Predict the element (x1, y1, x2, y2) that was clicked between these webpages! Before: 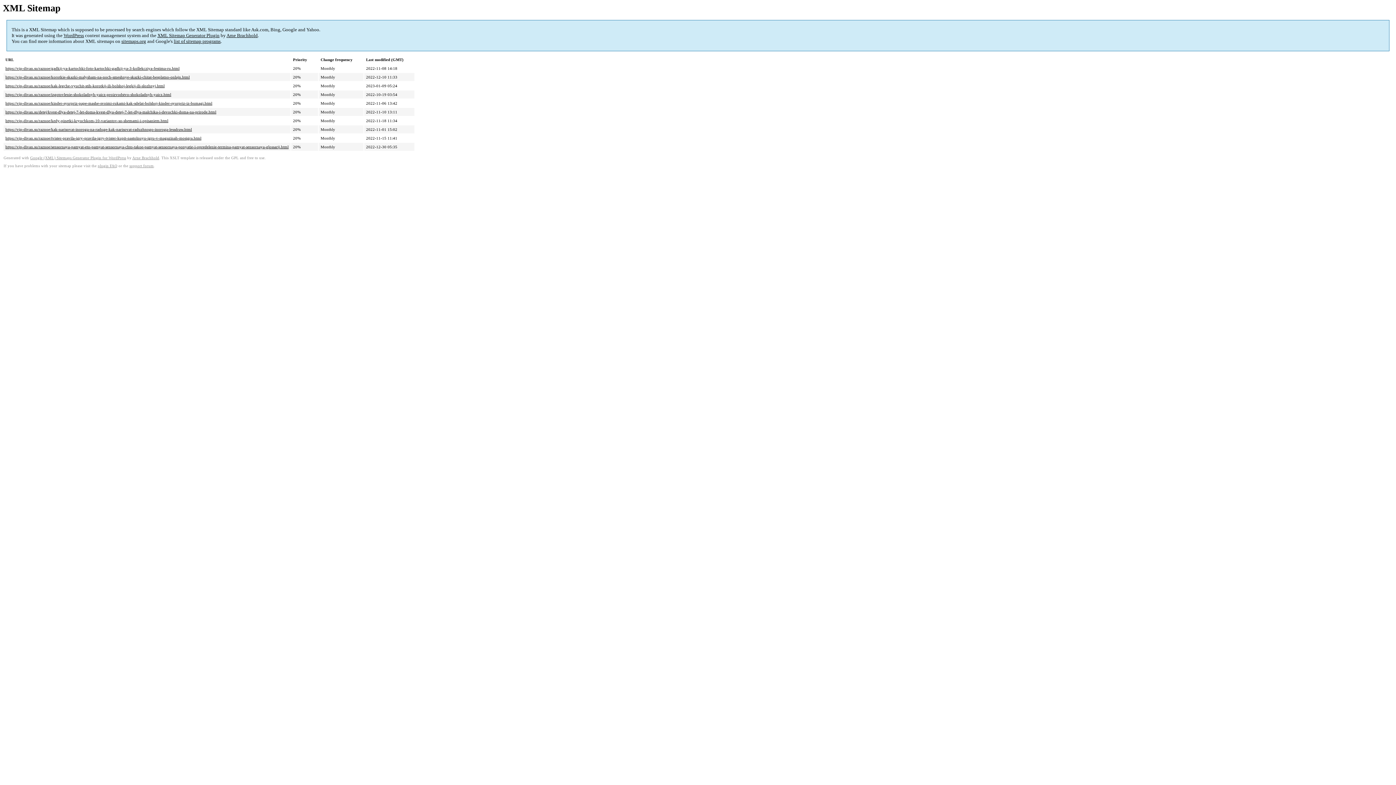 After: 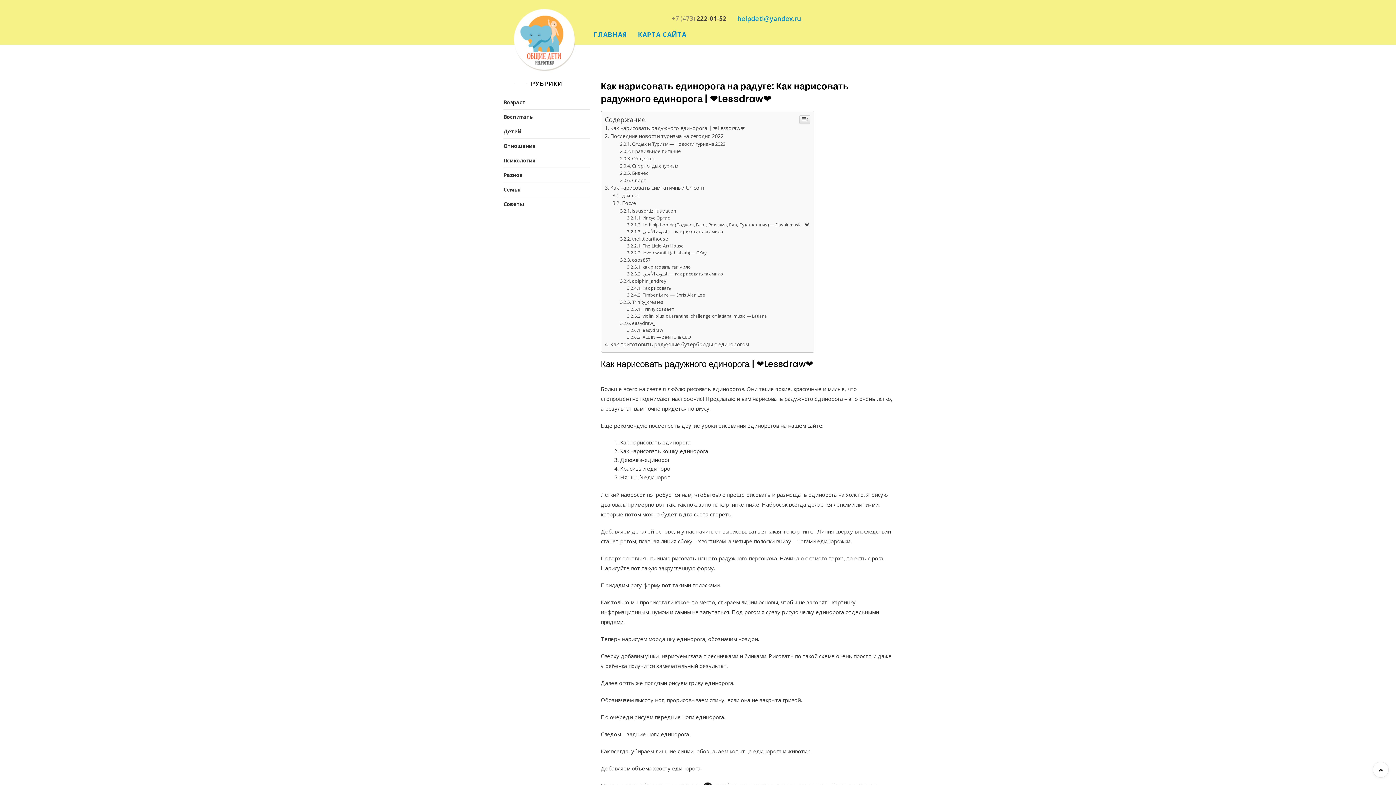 Action: label: https://vip-divan.su/raznoe/kak-narisovat-inoroga-na-raduge-kak-narisovat-raduzhnogo-inoroga-lessdraw.html bbox: (5, 127, 192, 131)